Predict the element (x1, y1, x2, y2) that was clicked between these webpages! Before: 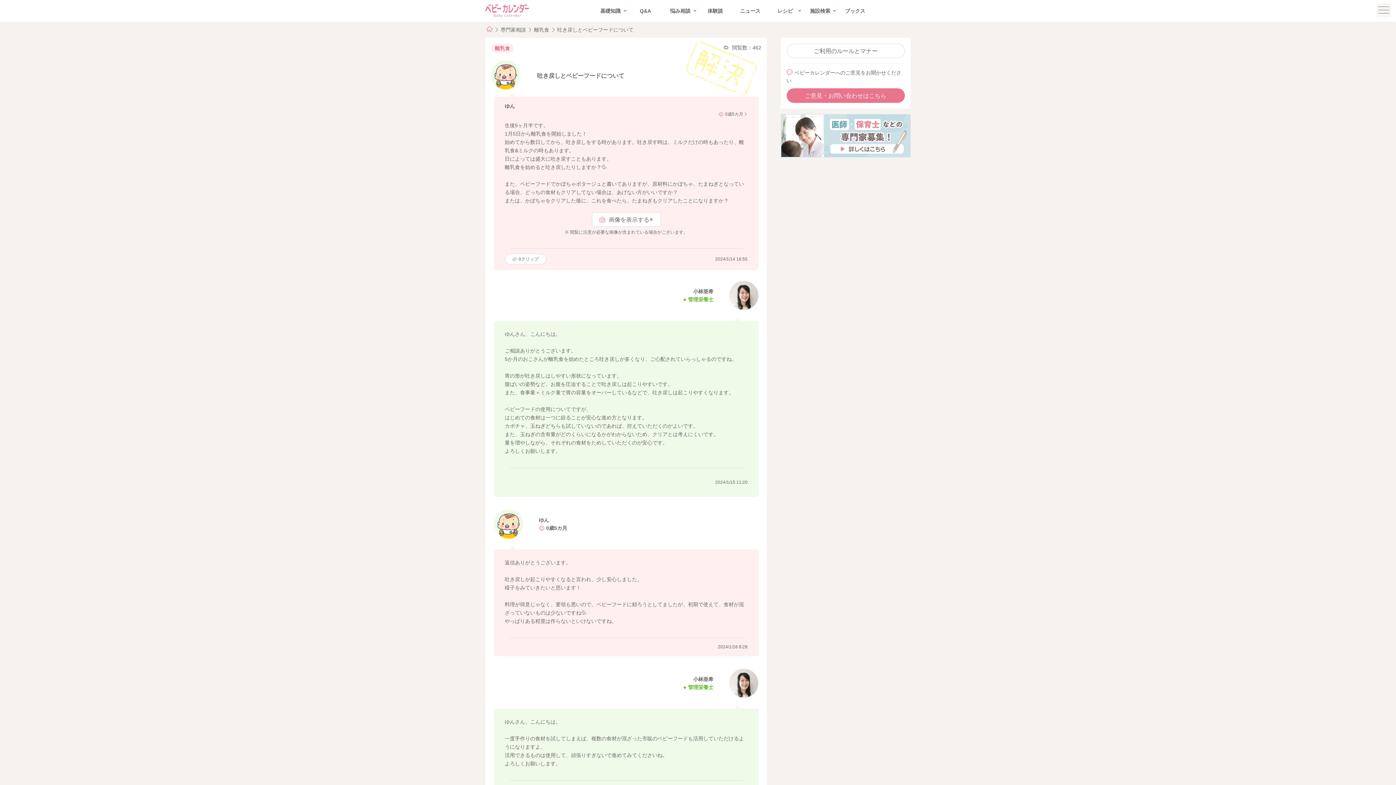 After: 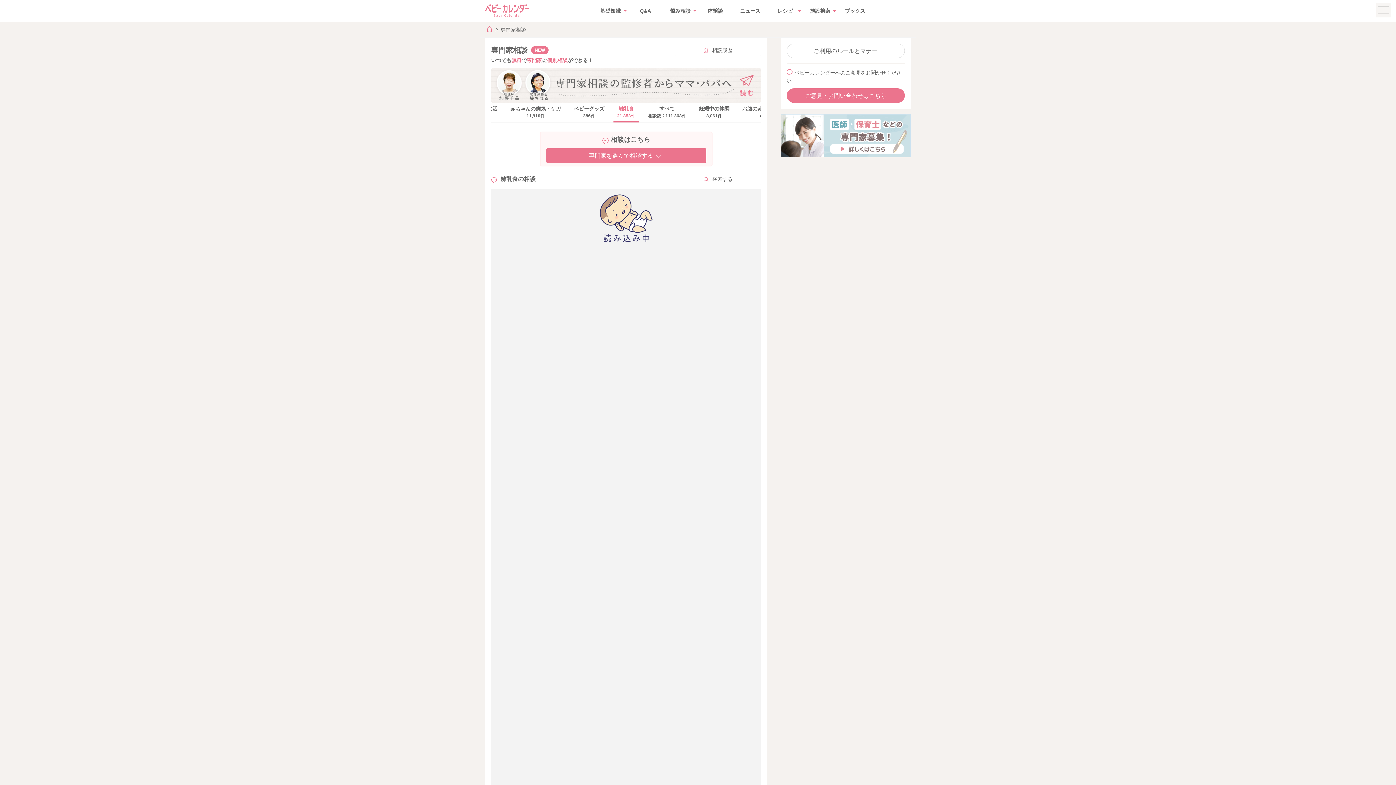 Action: label: 離乳食 bbox: (491, 45, 513, 51)